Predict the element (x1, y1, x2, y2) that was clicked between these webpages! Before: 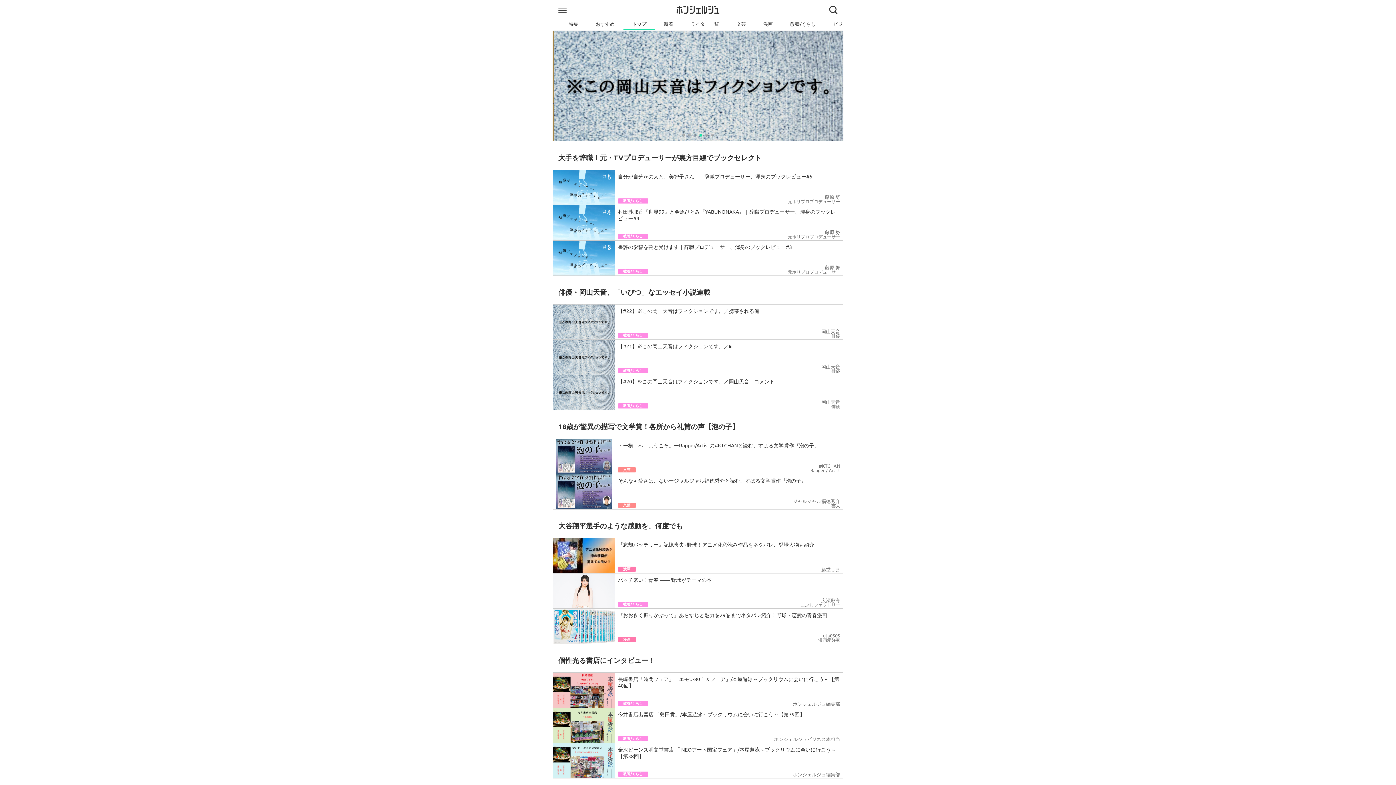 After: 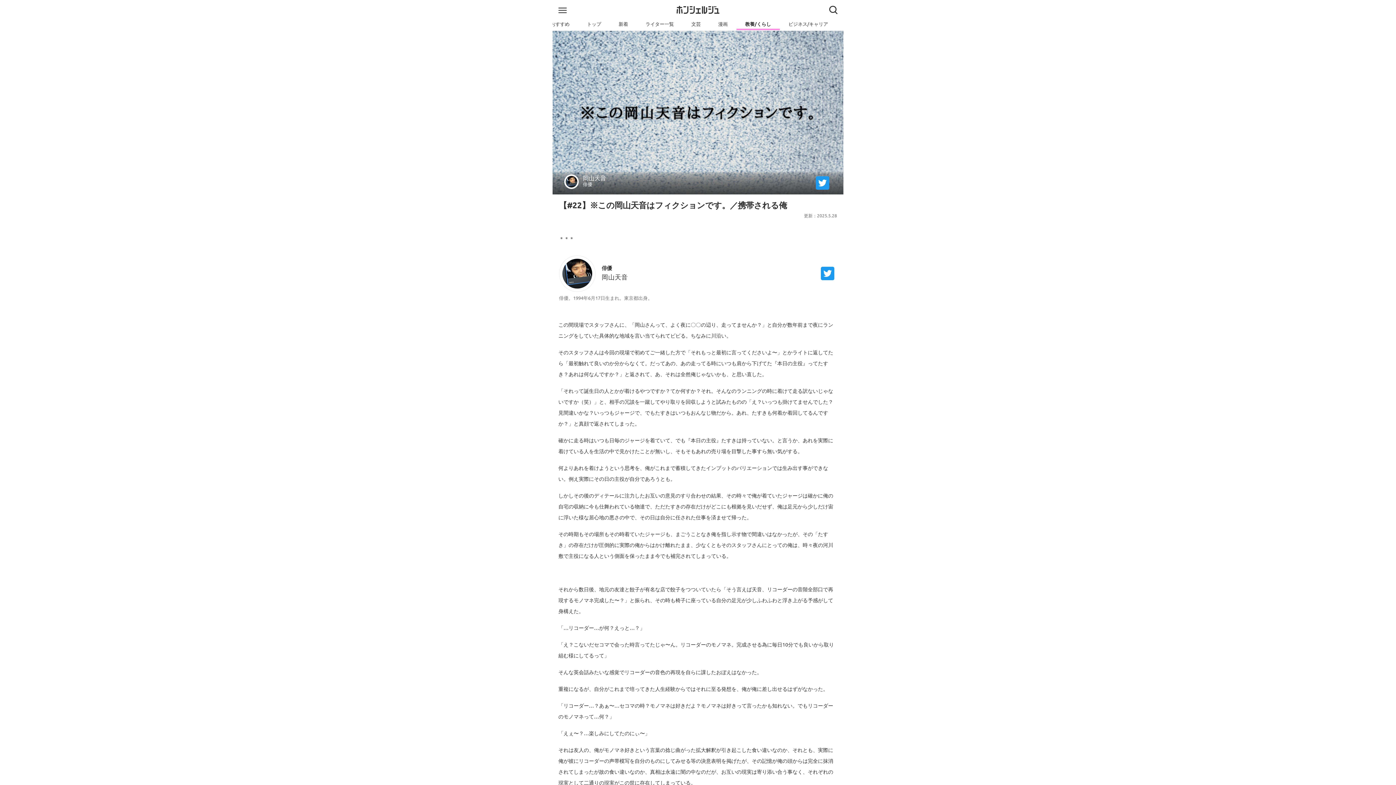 Action: bbox: (553, 304, 843, 339) label: 【#22】※この岡山天音はフィクションです。／携帯される俺
教養/くらし
岡山天音
俳優